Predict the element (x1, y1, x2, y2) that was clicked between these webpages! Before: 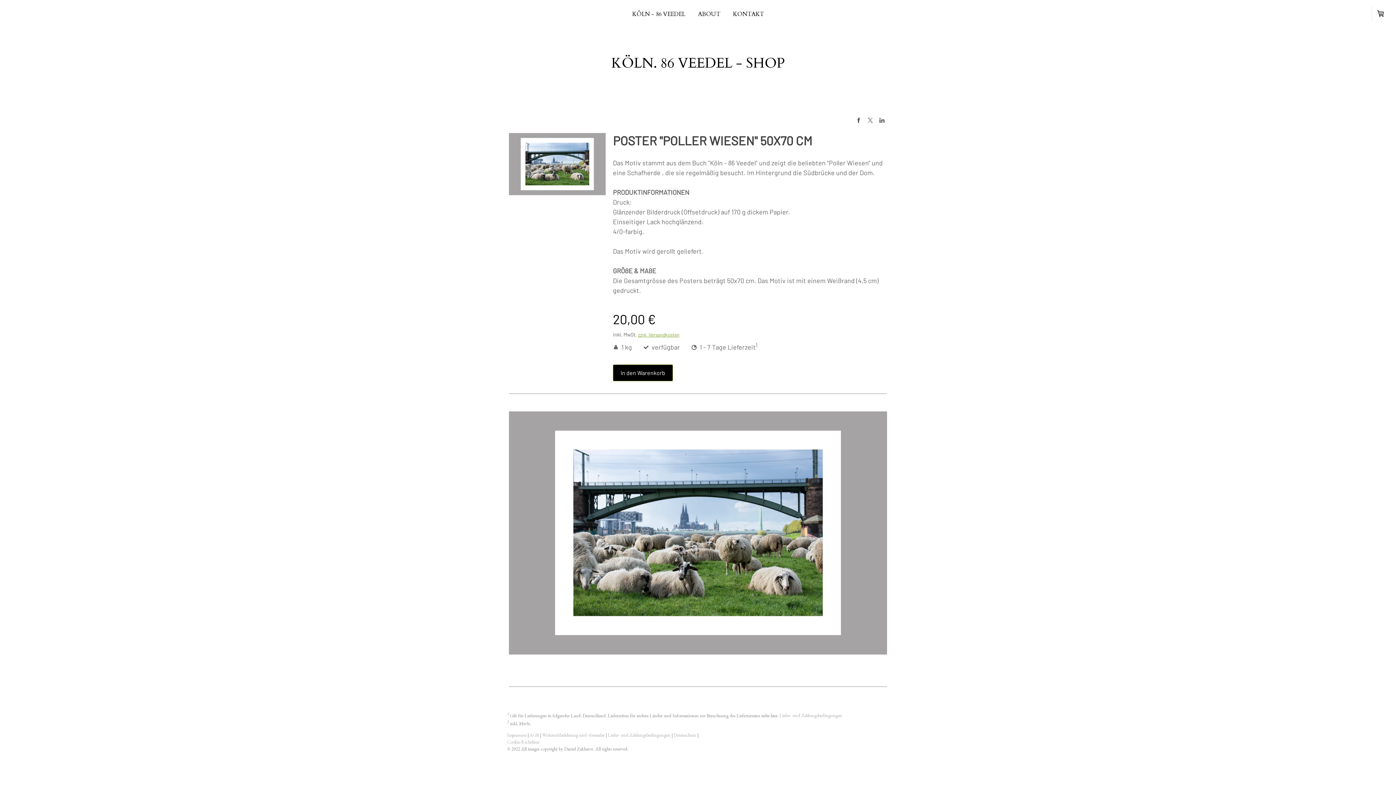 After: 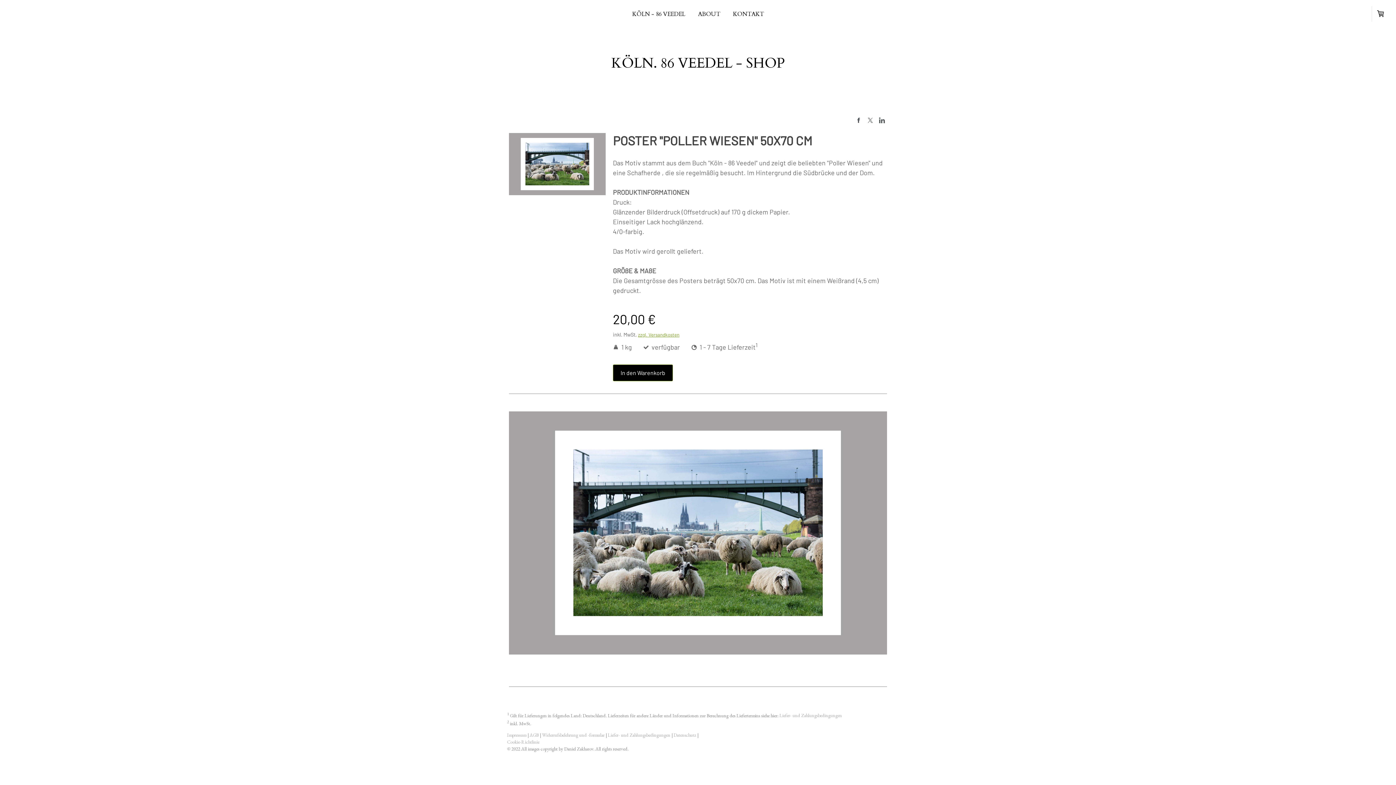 Action: bbox: (877, 115, 887, 125)